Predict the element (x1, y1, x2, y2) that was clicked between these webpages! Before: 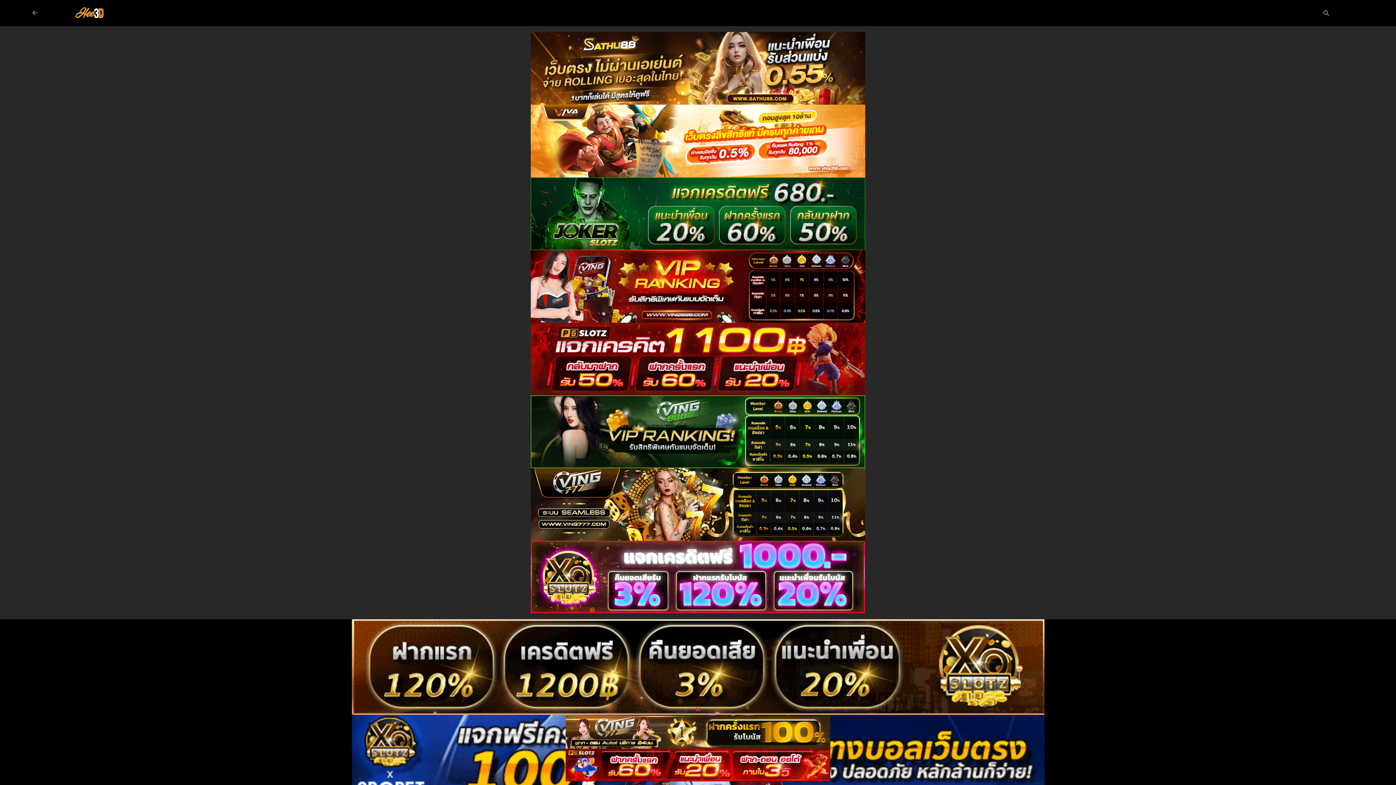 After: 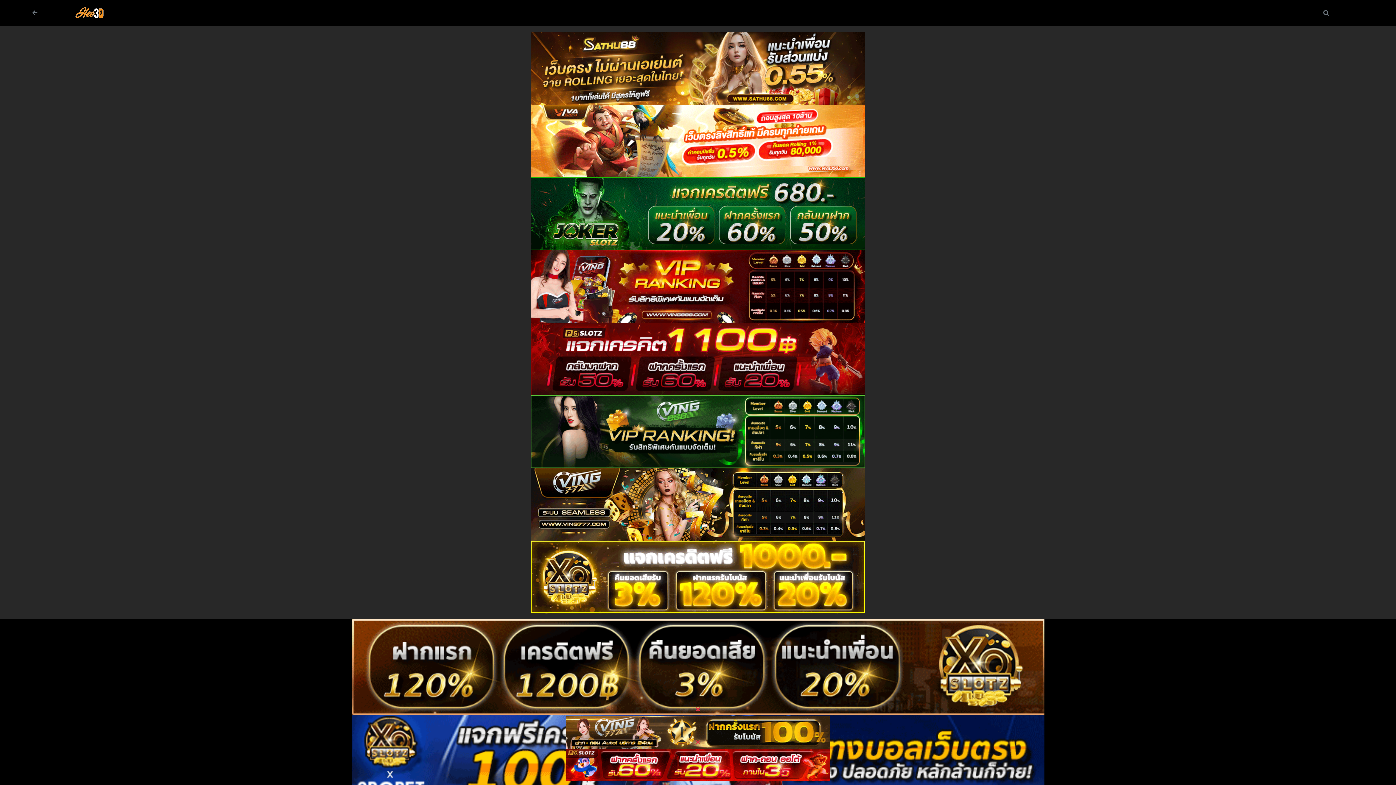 Action: bbox: (530, 135, 865, 144) label:  